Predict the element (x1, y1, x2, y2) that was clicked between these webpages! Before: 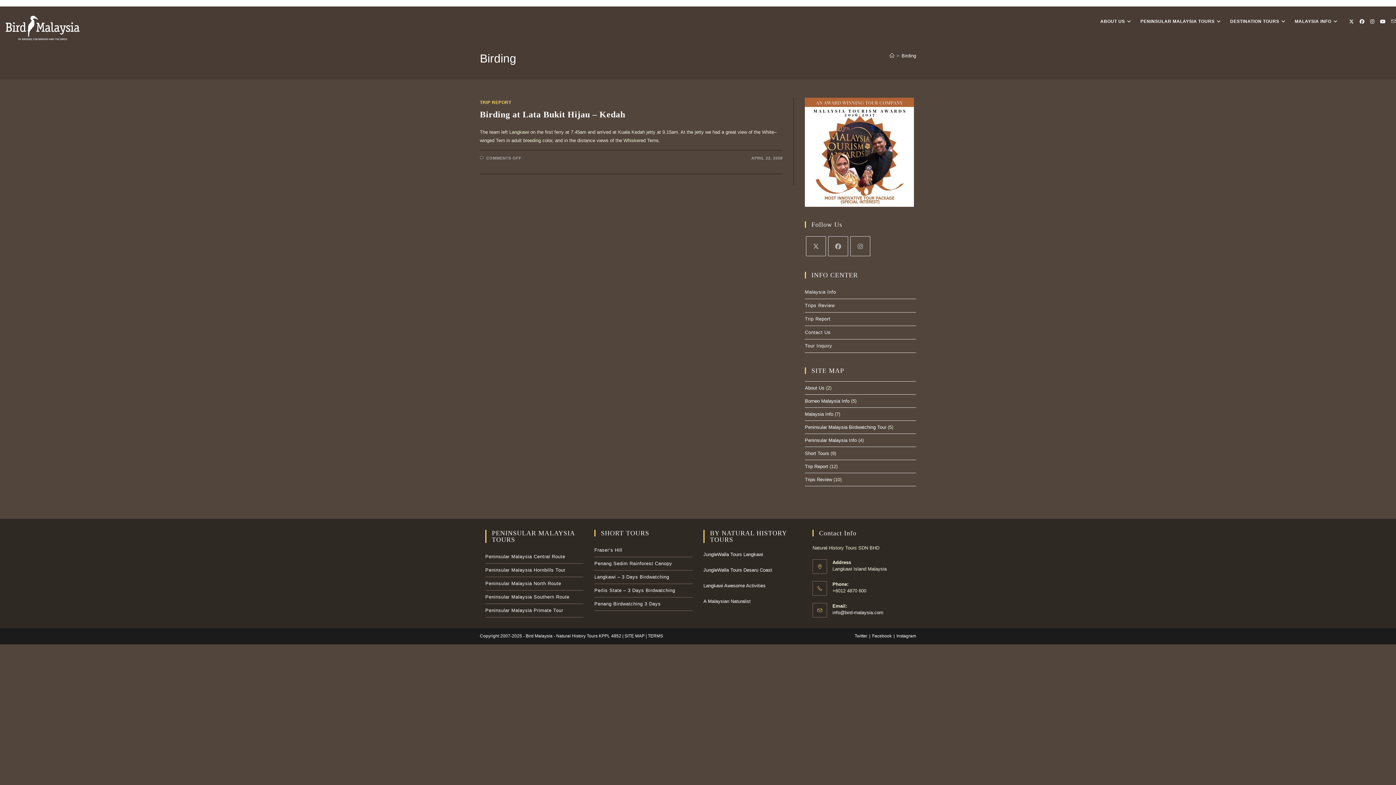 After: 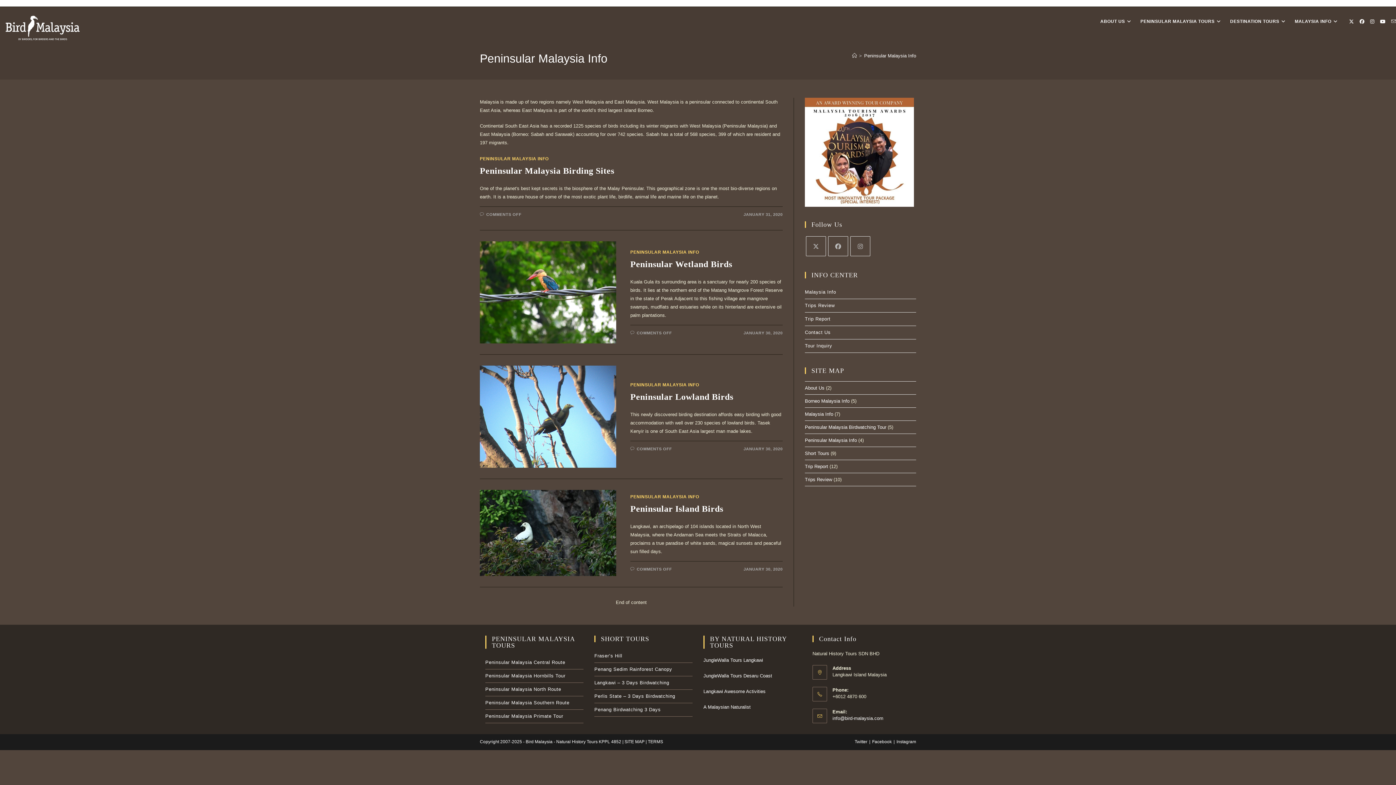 Action: label: Peninsular Malaysia Info bbox: (805, 437, 857, 443)